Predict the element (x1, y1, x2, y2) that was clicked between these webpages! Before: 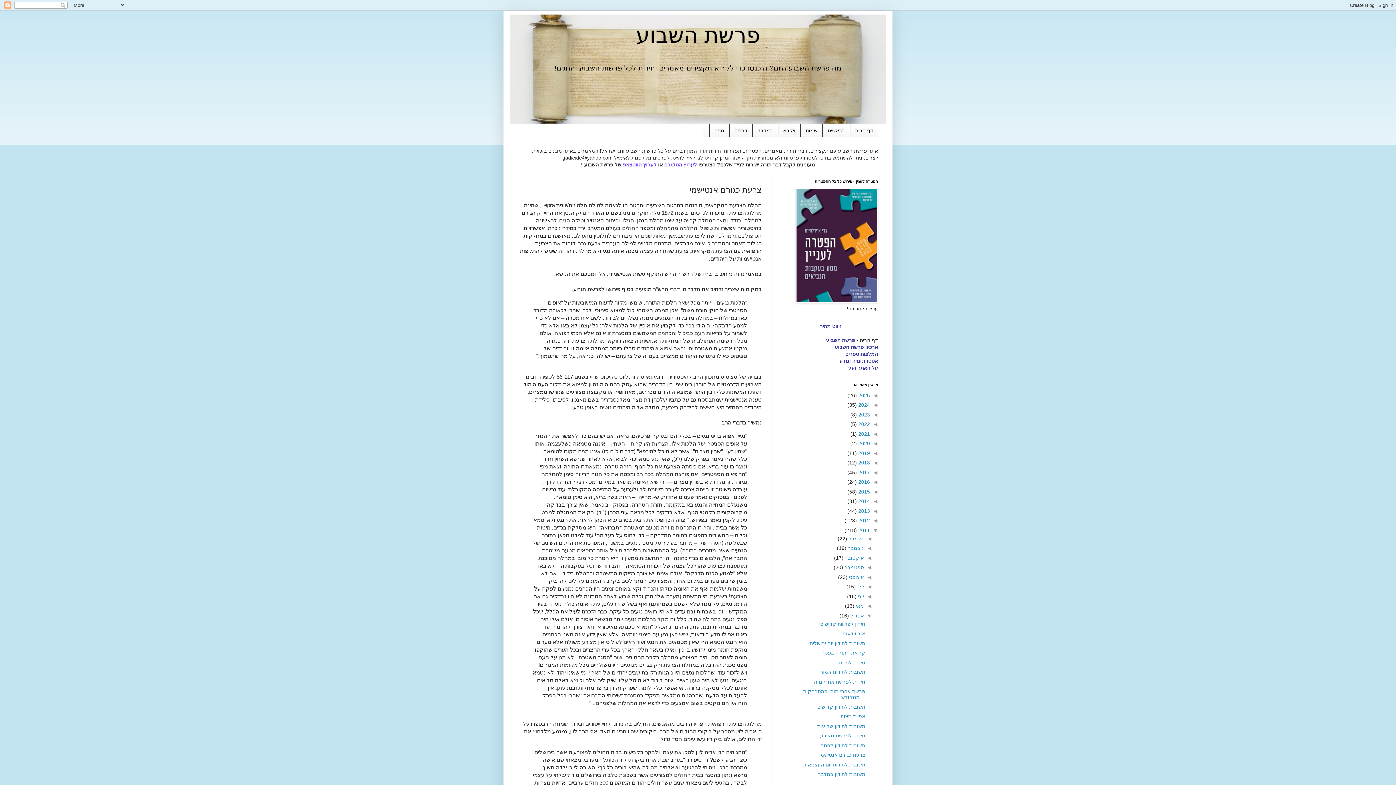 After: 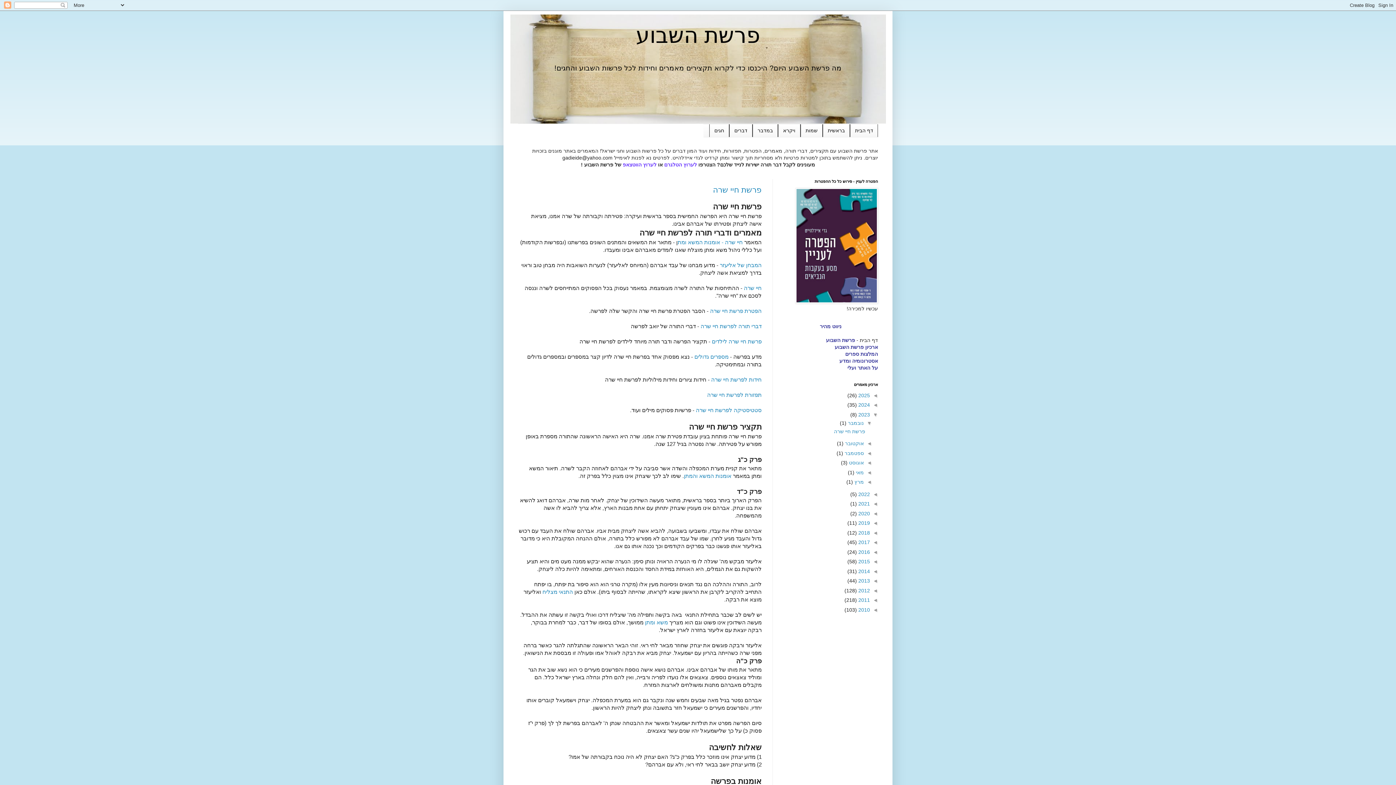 Action: bbox: (857, 411, 870, 417) label: 2023 